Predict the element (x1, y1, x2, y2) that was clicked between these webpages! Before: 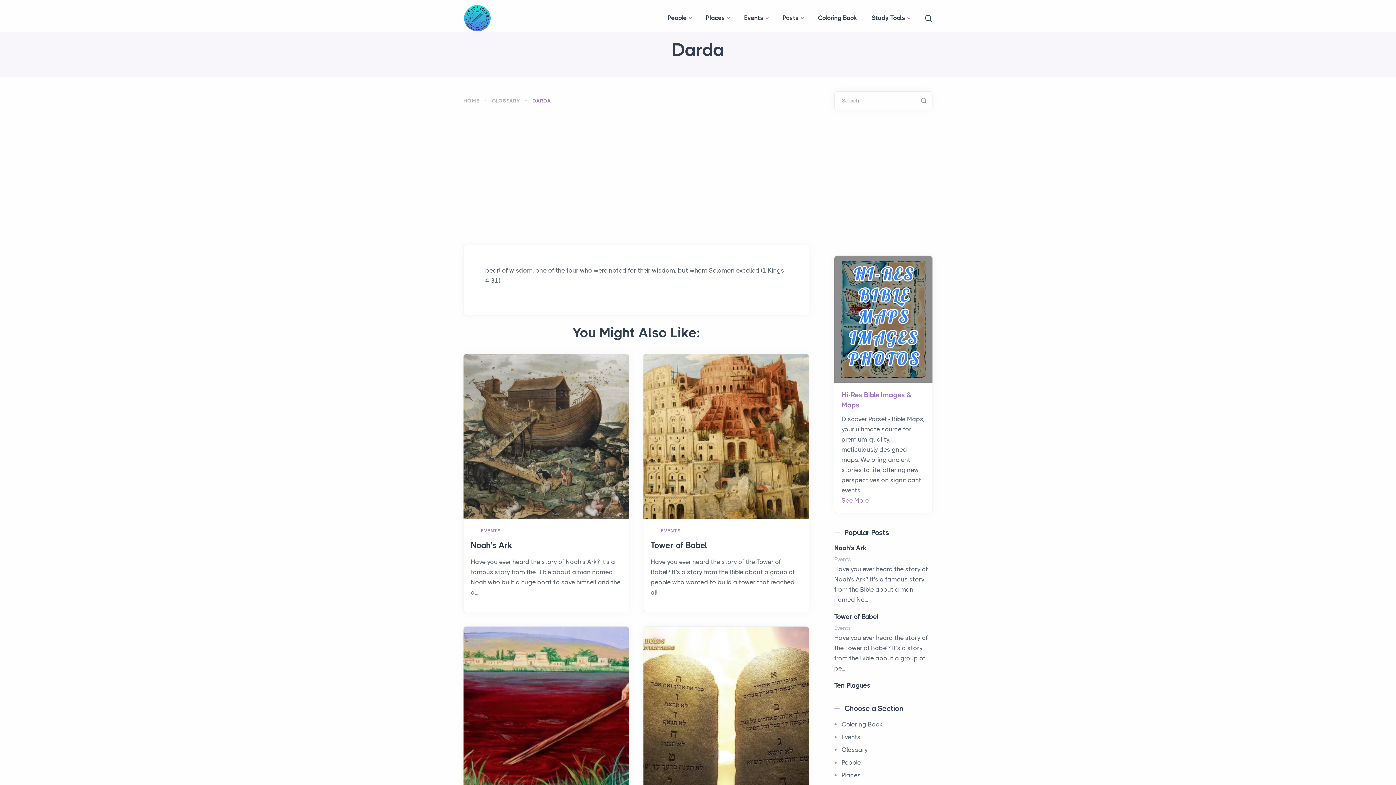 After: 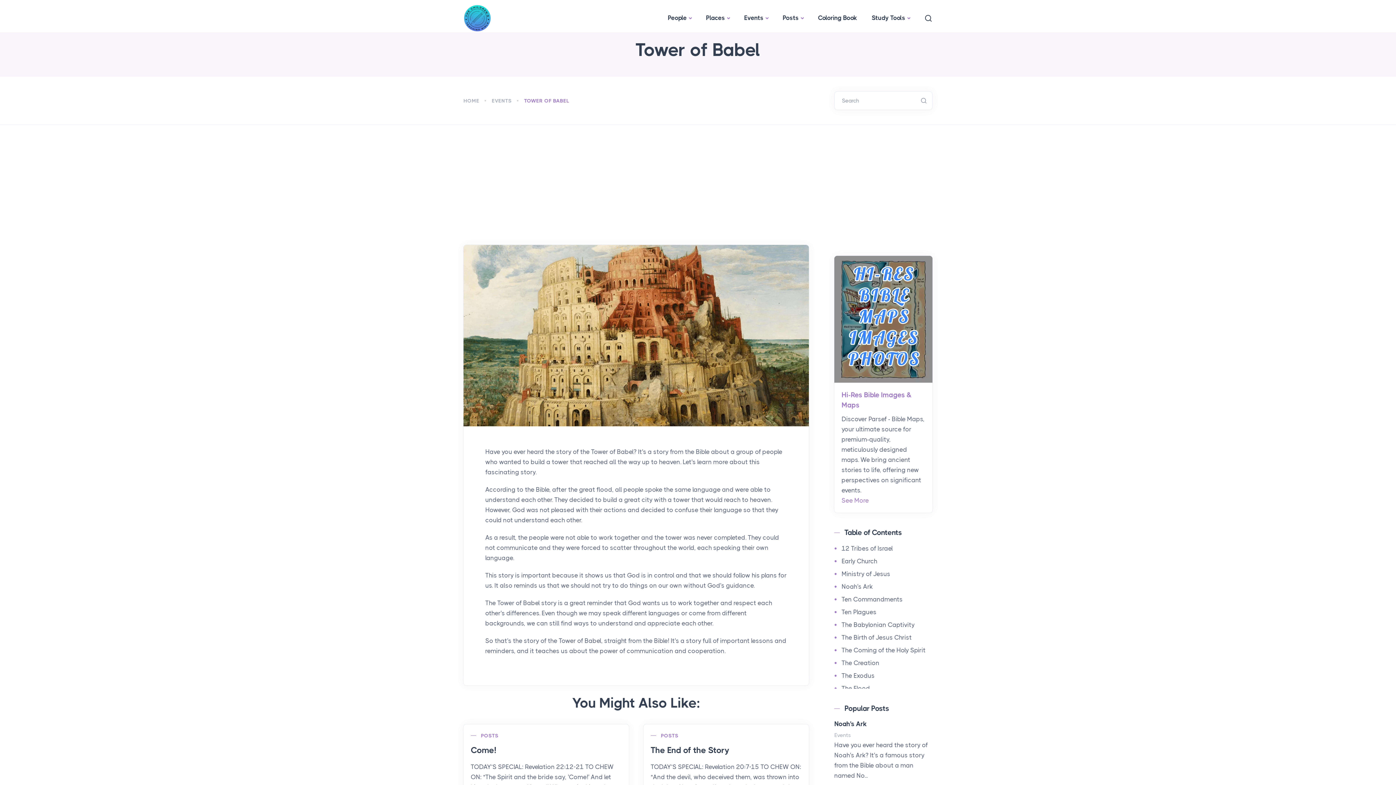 Action: bbox: (834, 613, 878, 620) label: Tower of Babel